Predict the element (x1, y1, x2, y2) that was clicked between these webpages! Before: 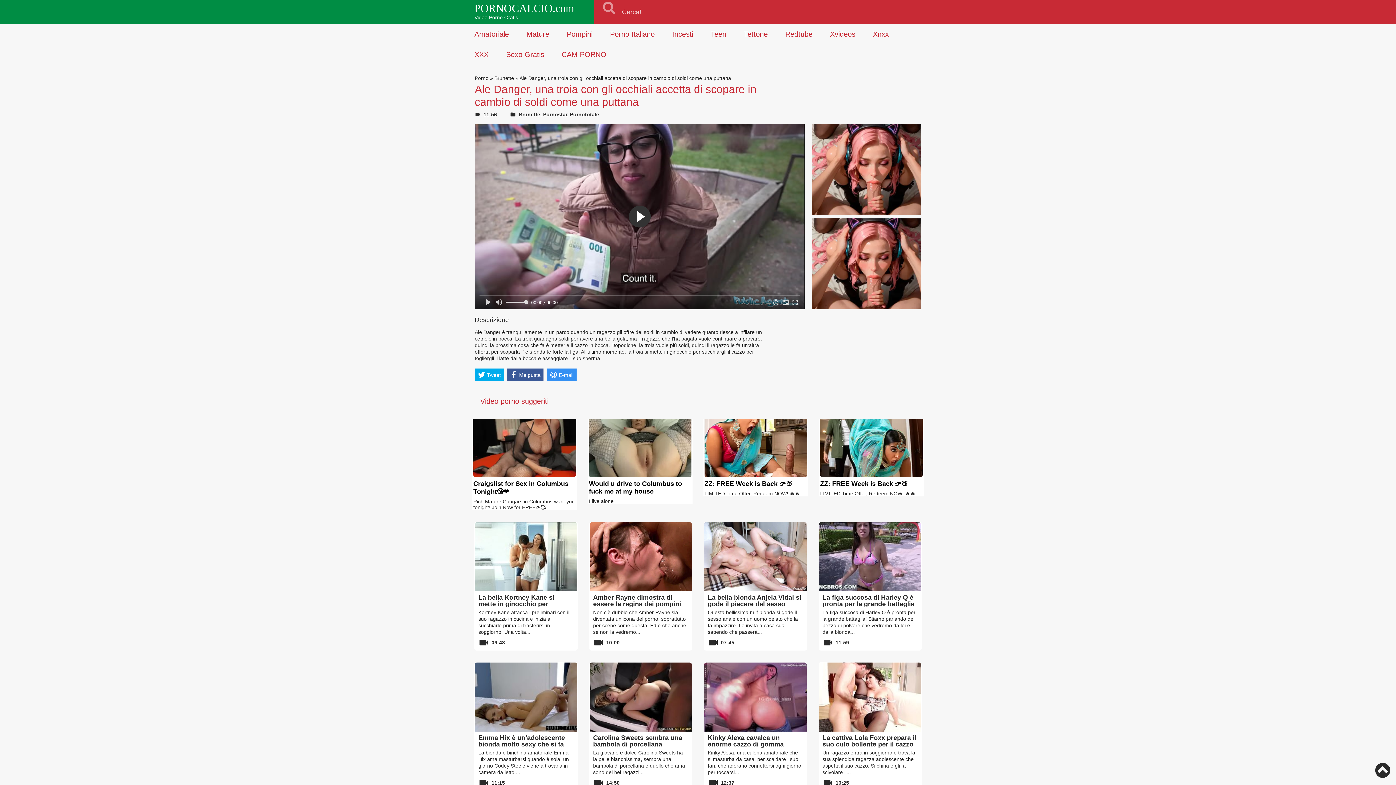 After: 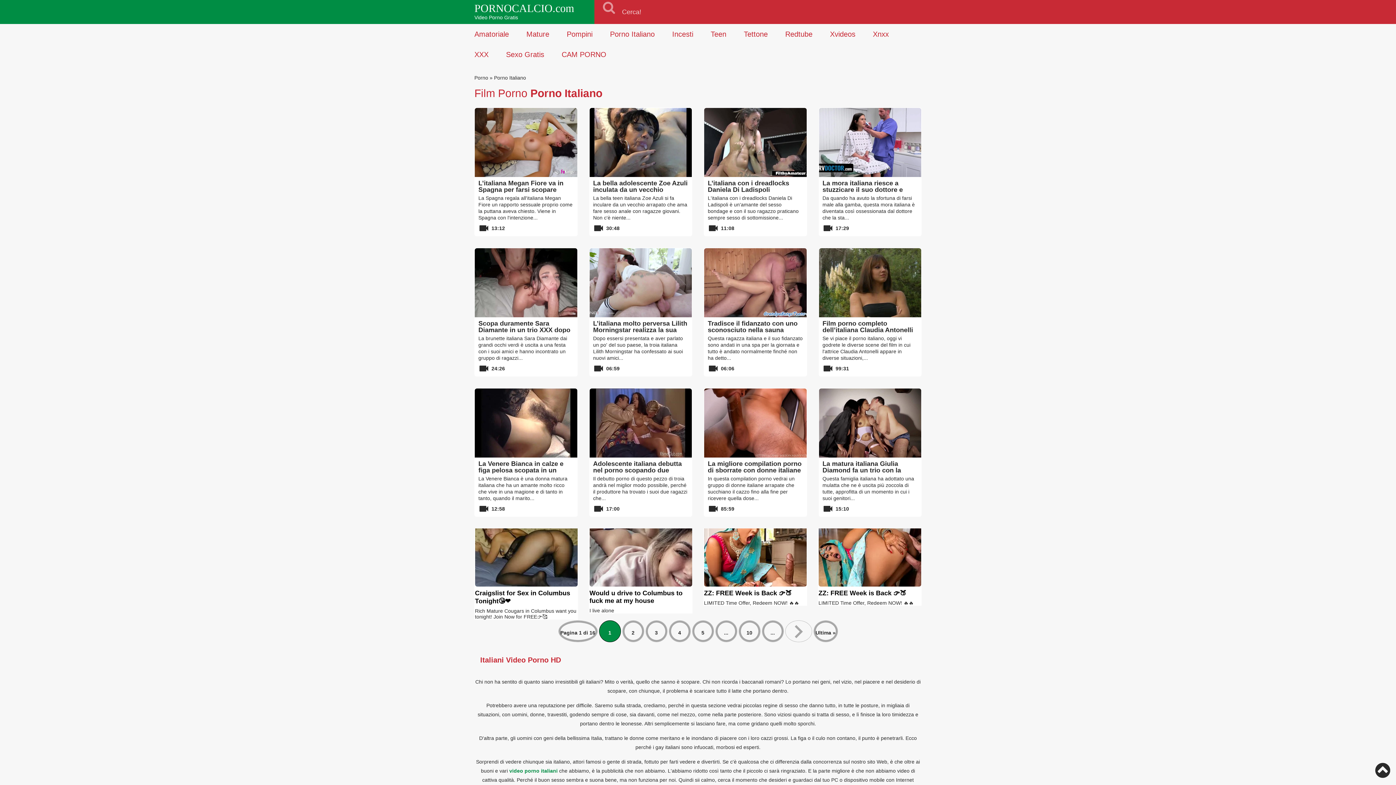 Action: label: Porno Italiano bbox: (610, 24, 654, 44)